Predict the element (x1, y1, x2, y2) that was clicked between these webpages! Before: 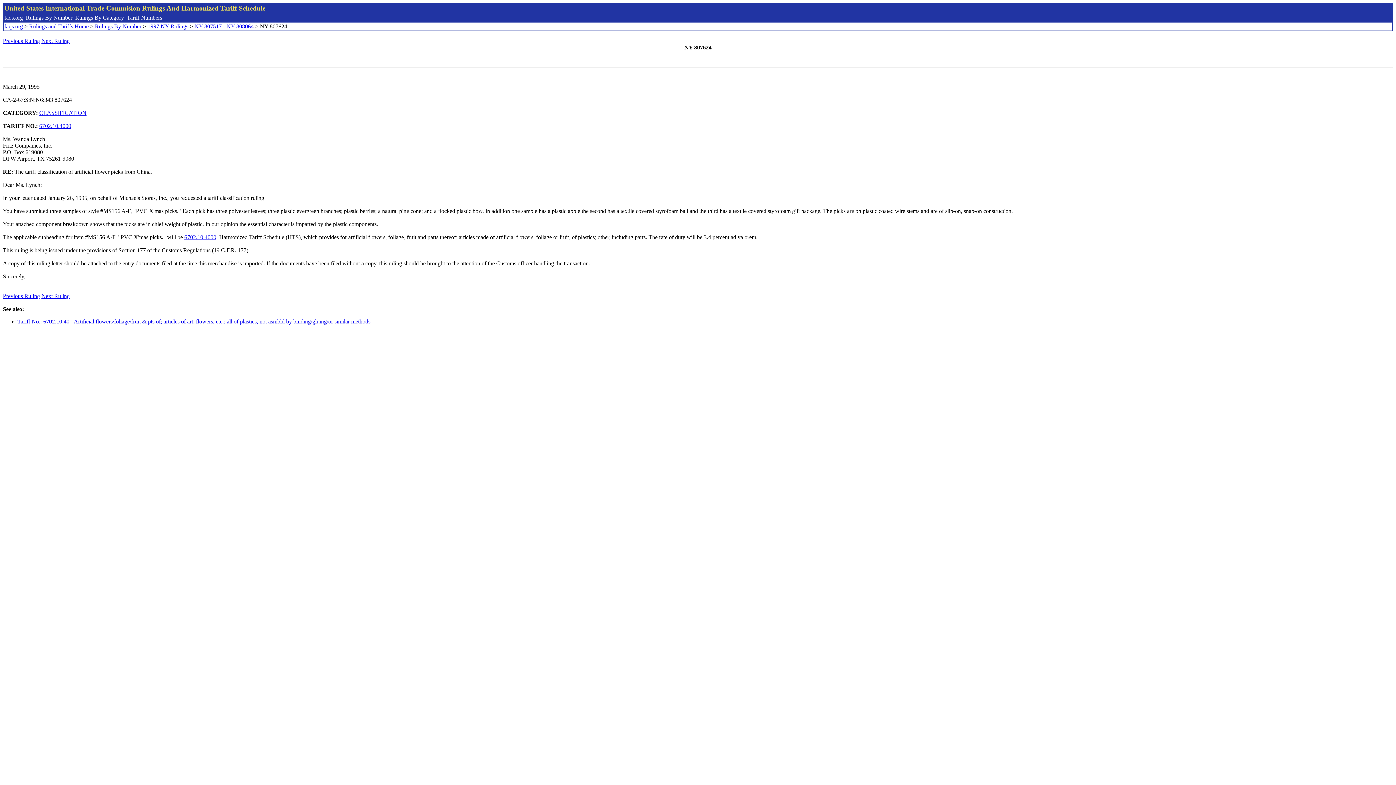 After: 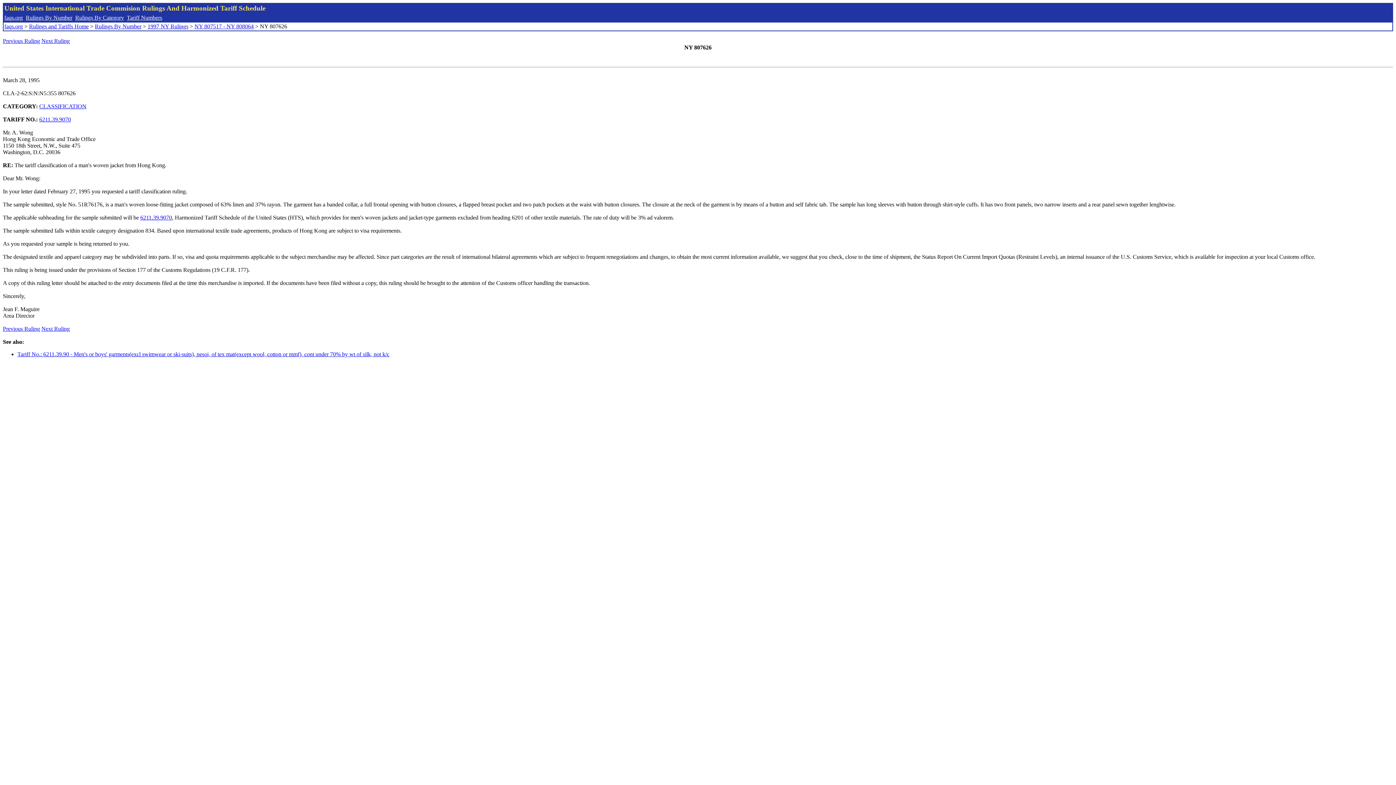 Action: label: Next Ruling bbox: (41, 293, 69, 299)